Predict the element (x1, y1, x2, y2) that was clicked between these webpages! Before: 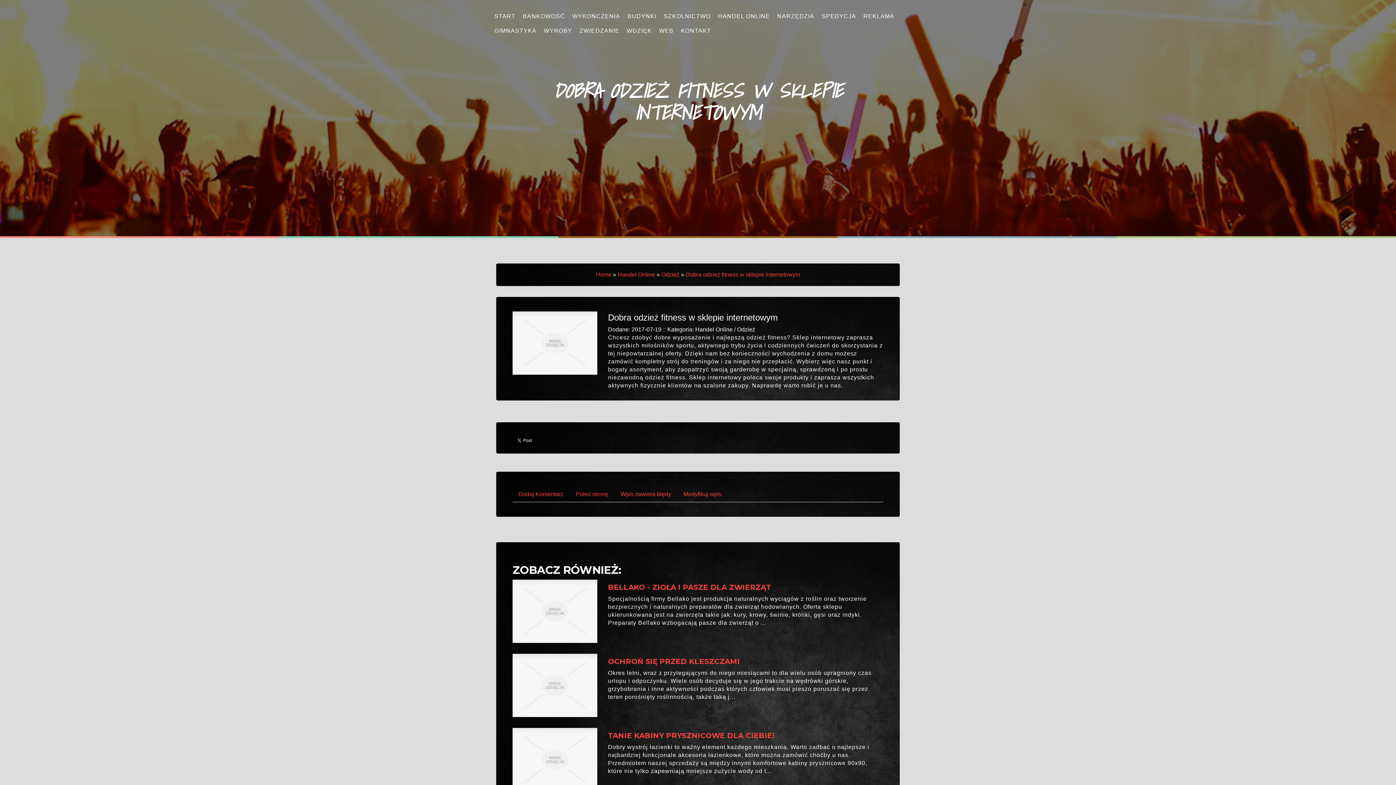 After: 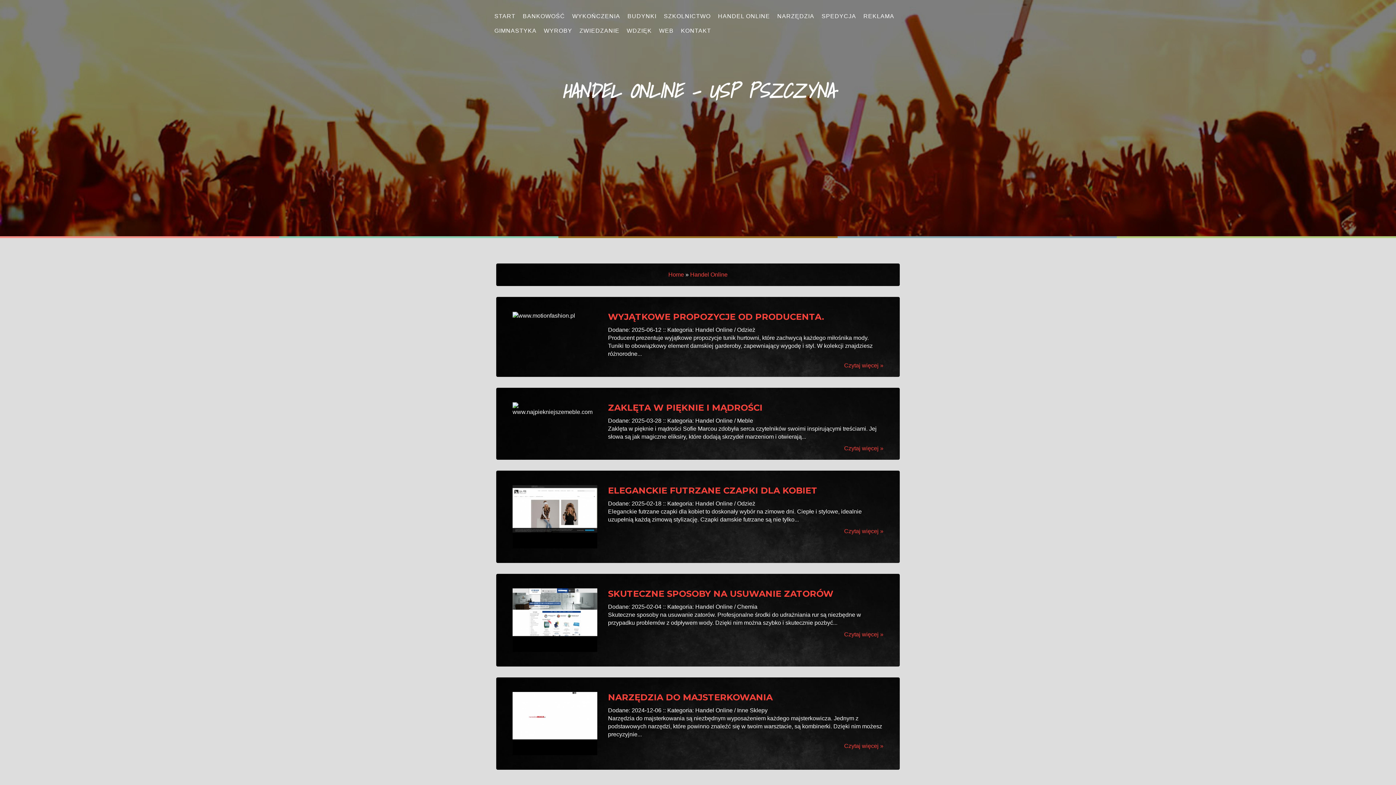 Action: bbox: (617, 271, 655, 277) label: Handel Online